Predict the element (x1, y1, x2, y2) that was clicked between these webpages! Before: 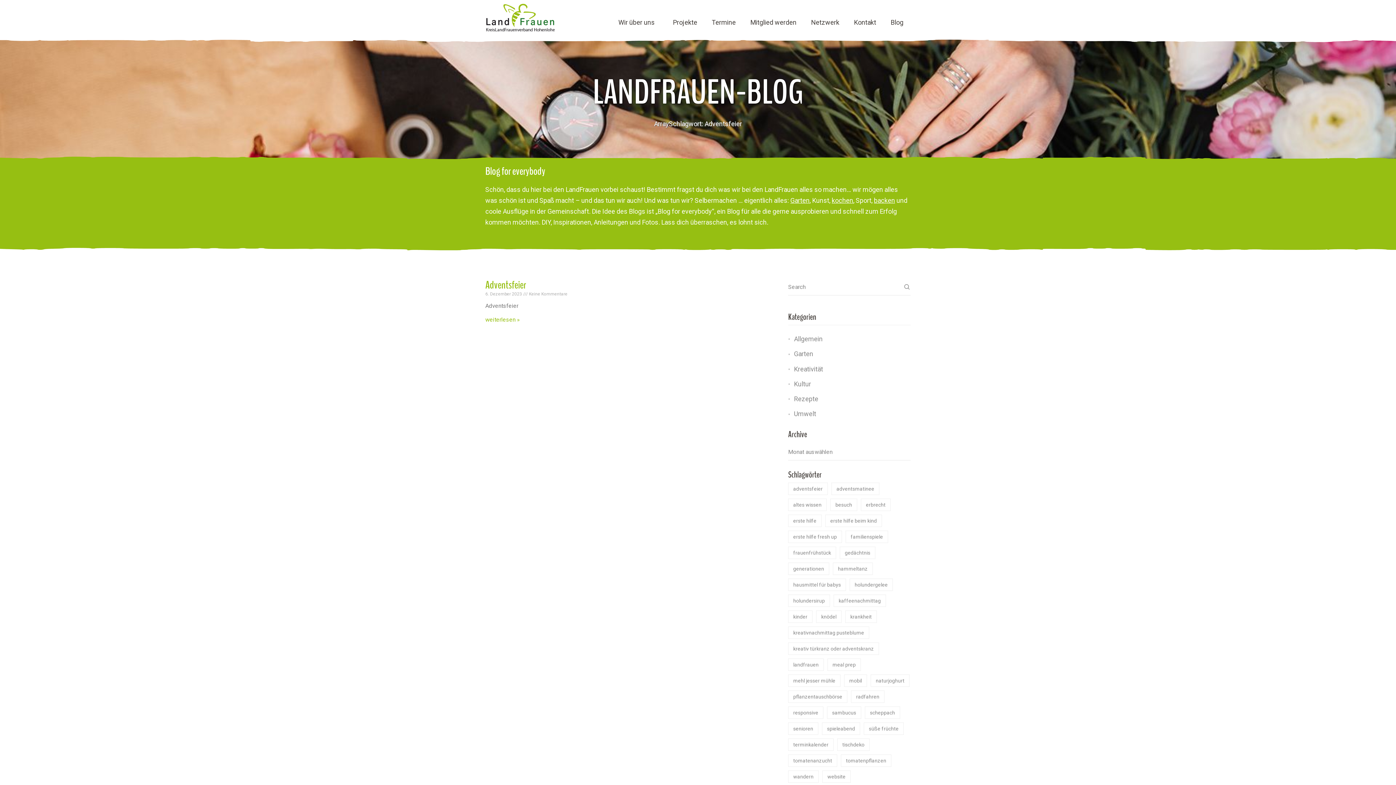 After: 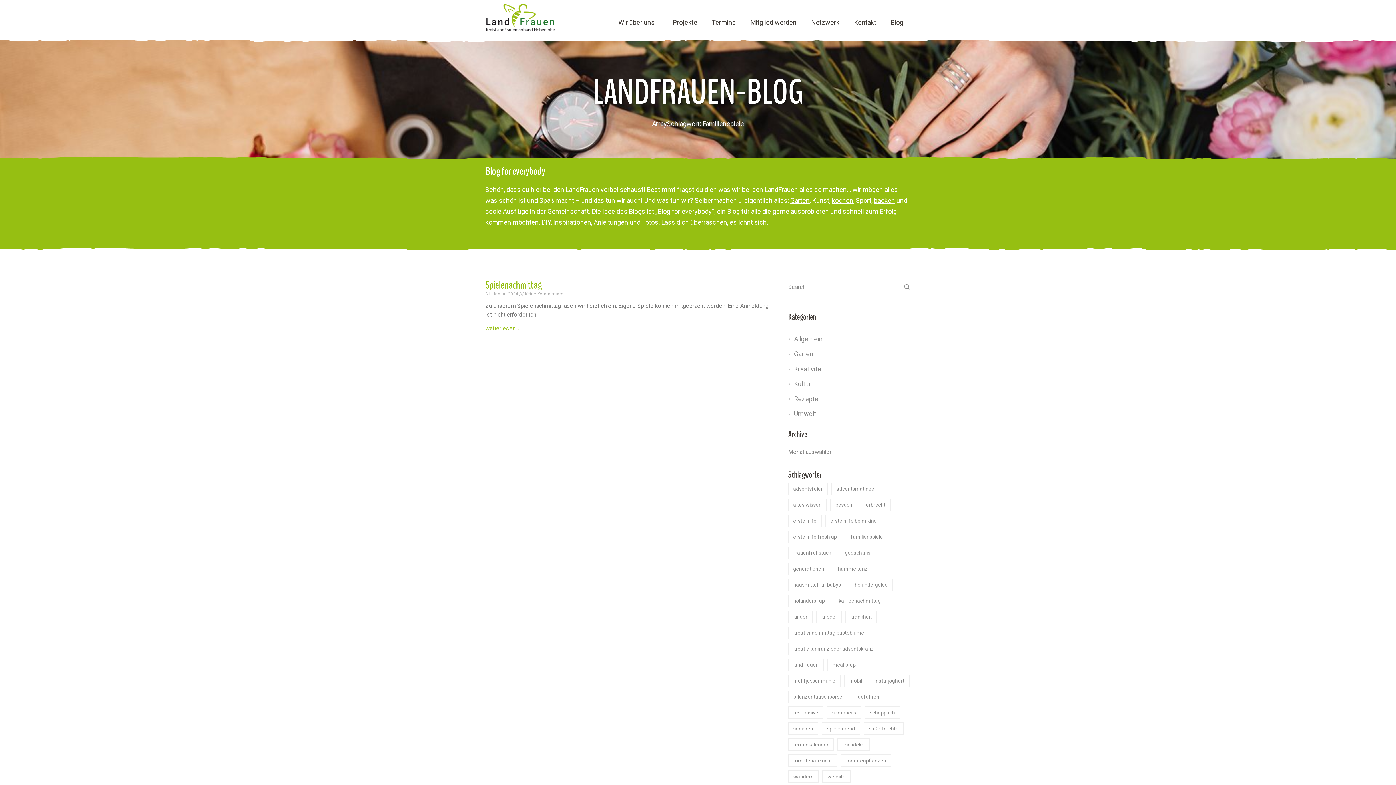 Action: label: Familienspiele (1 Eintrag) bbox: (845, 530, 888, 543)